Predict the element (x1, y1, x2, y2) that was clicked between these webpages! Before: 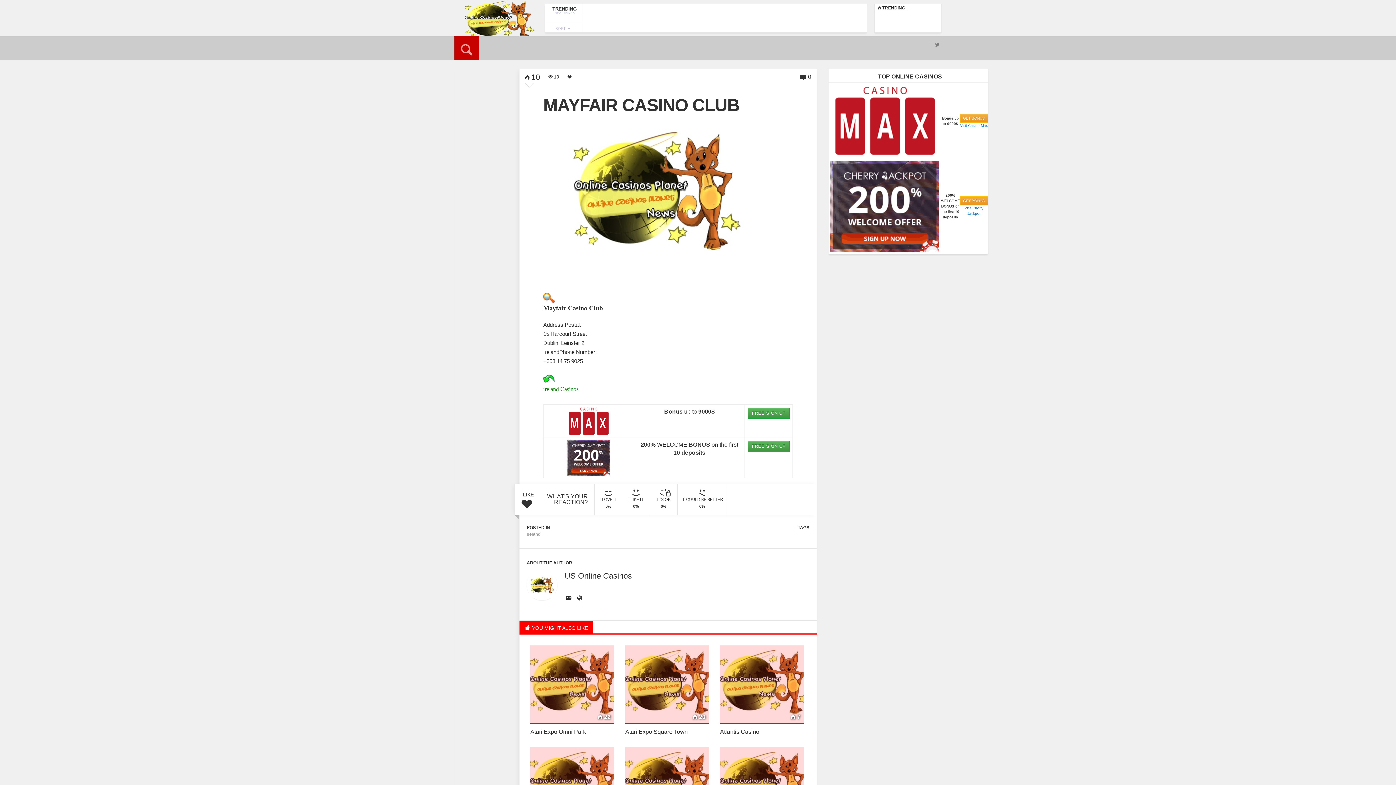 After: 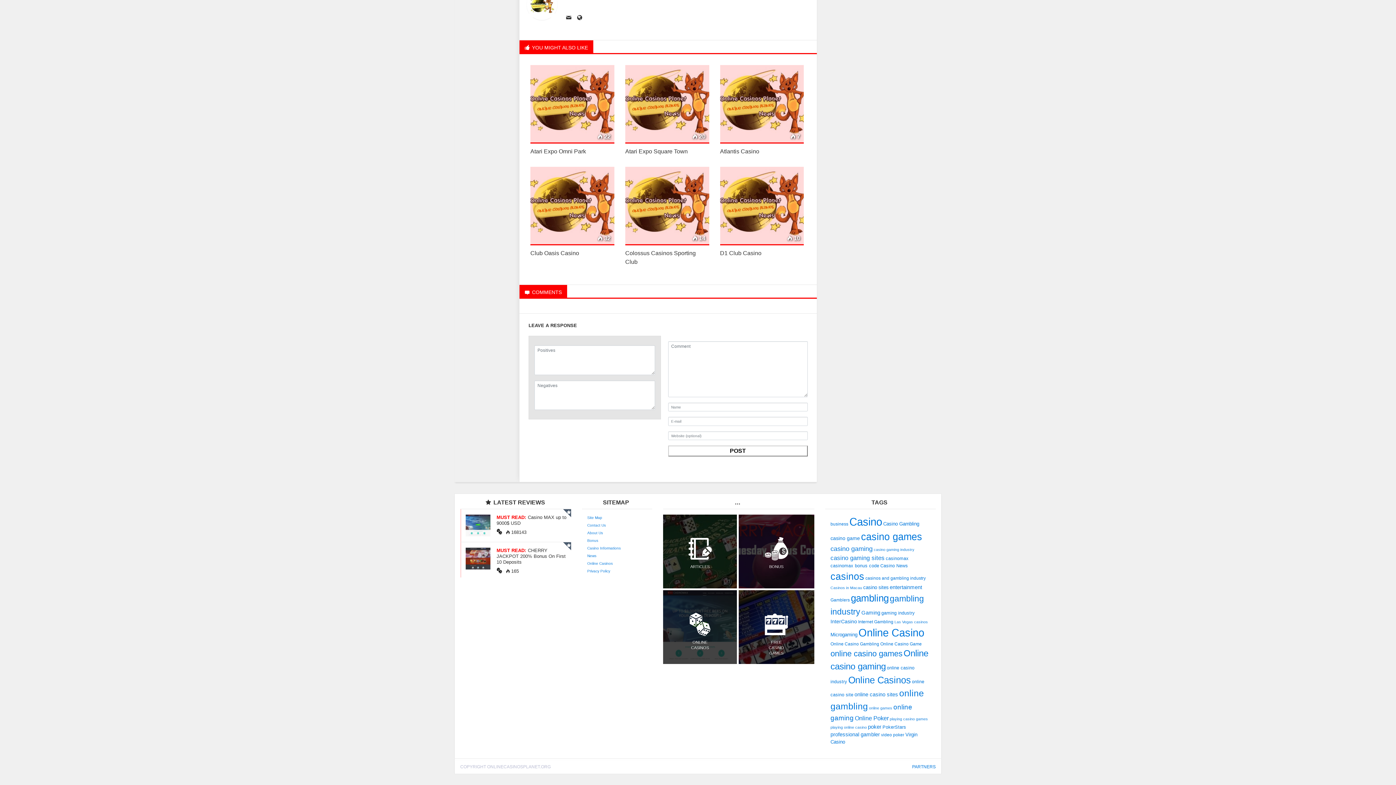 Action: label: COMMENTS bbox: (457, 216, 490, 225)